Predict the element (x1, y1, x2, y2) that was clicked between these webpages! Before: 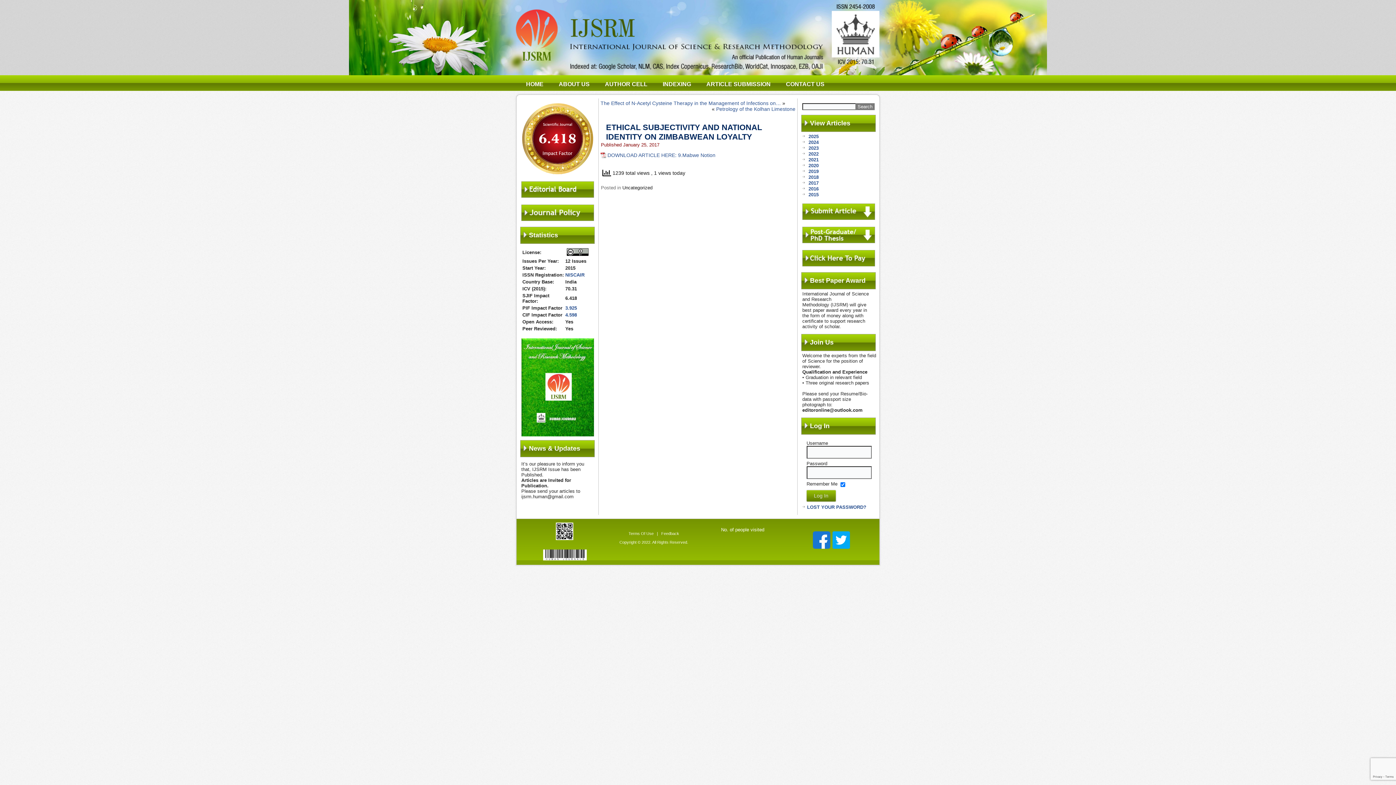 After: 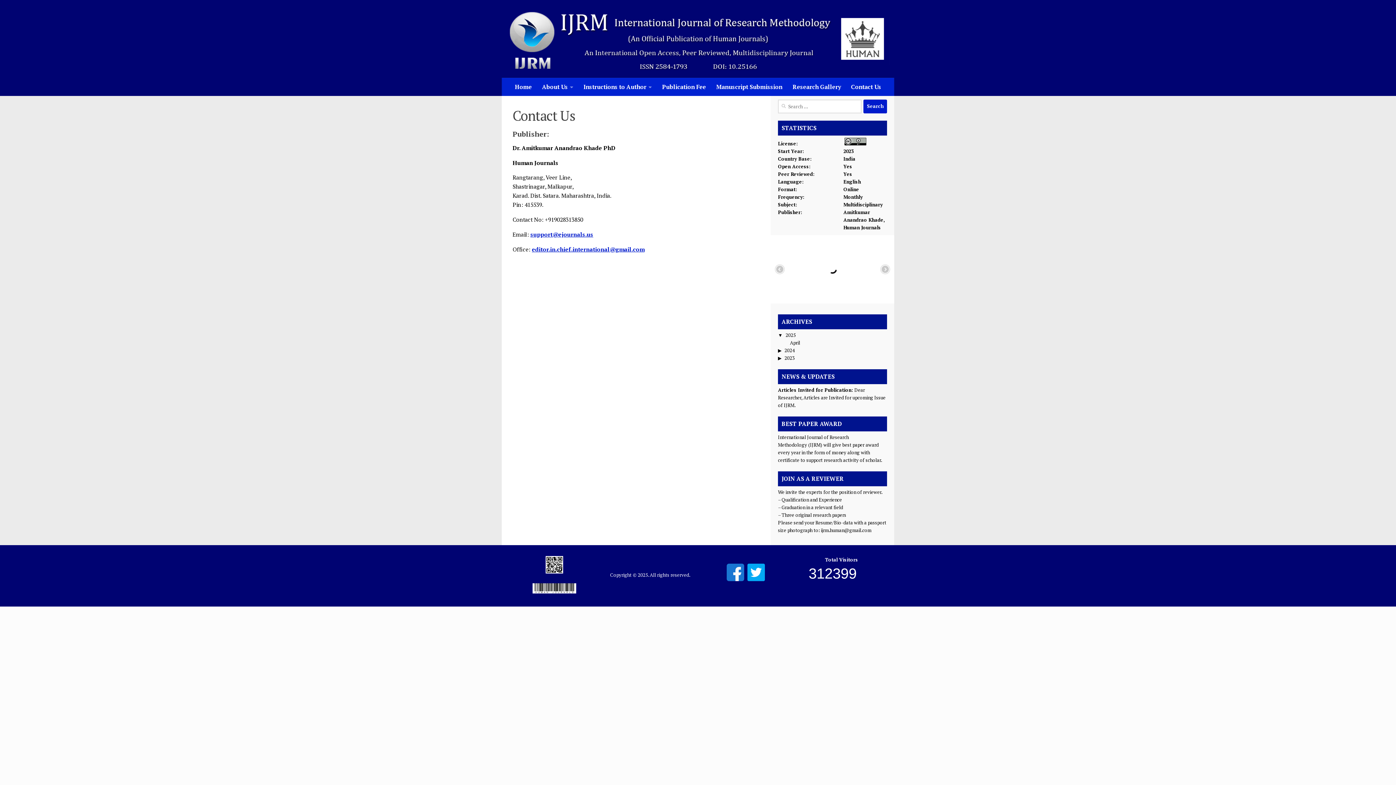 Action: label: Feedback bbox: (661, 531, 679, 536)